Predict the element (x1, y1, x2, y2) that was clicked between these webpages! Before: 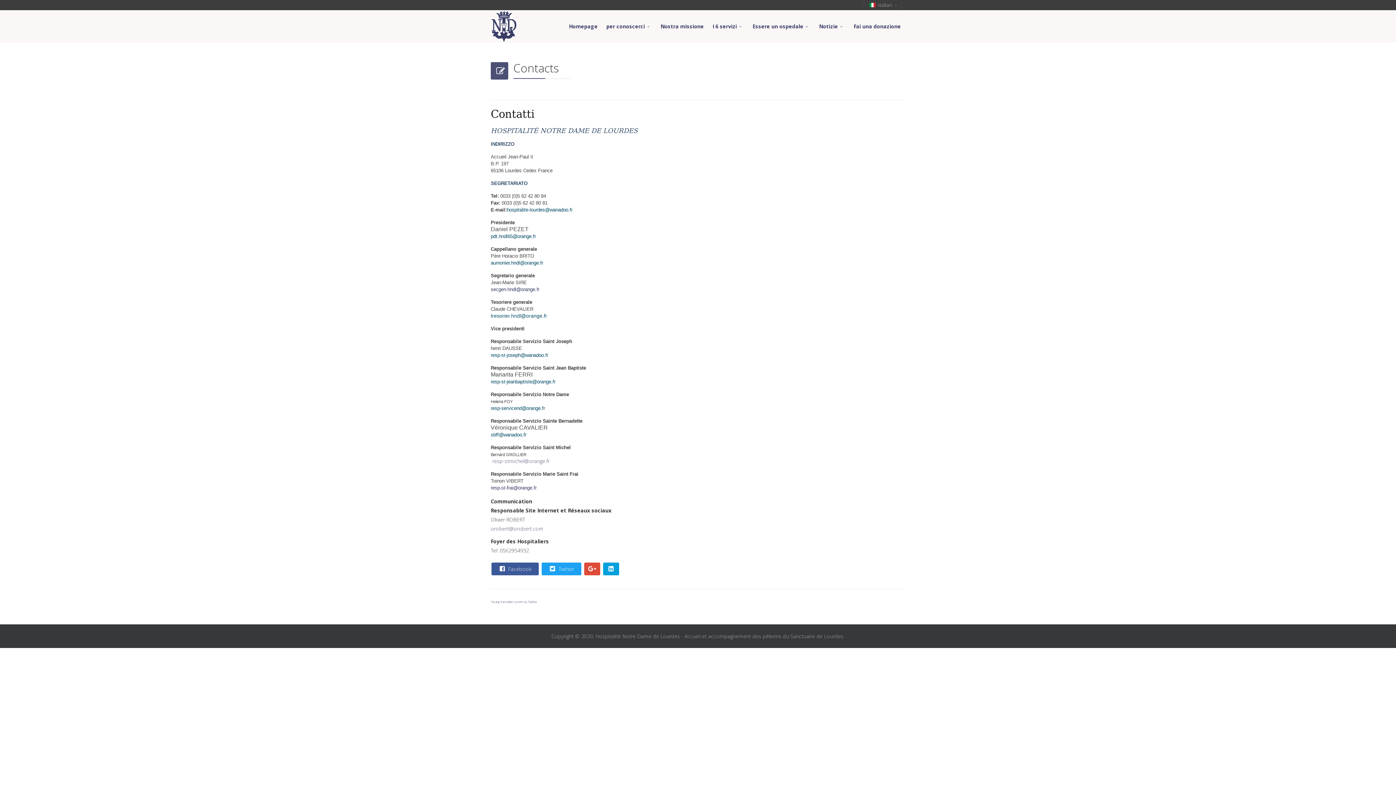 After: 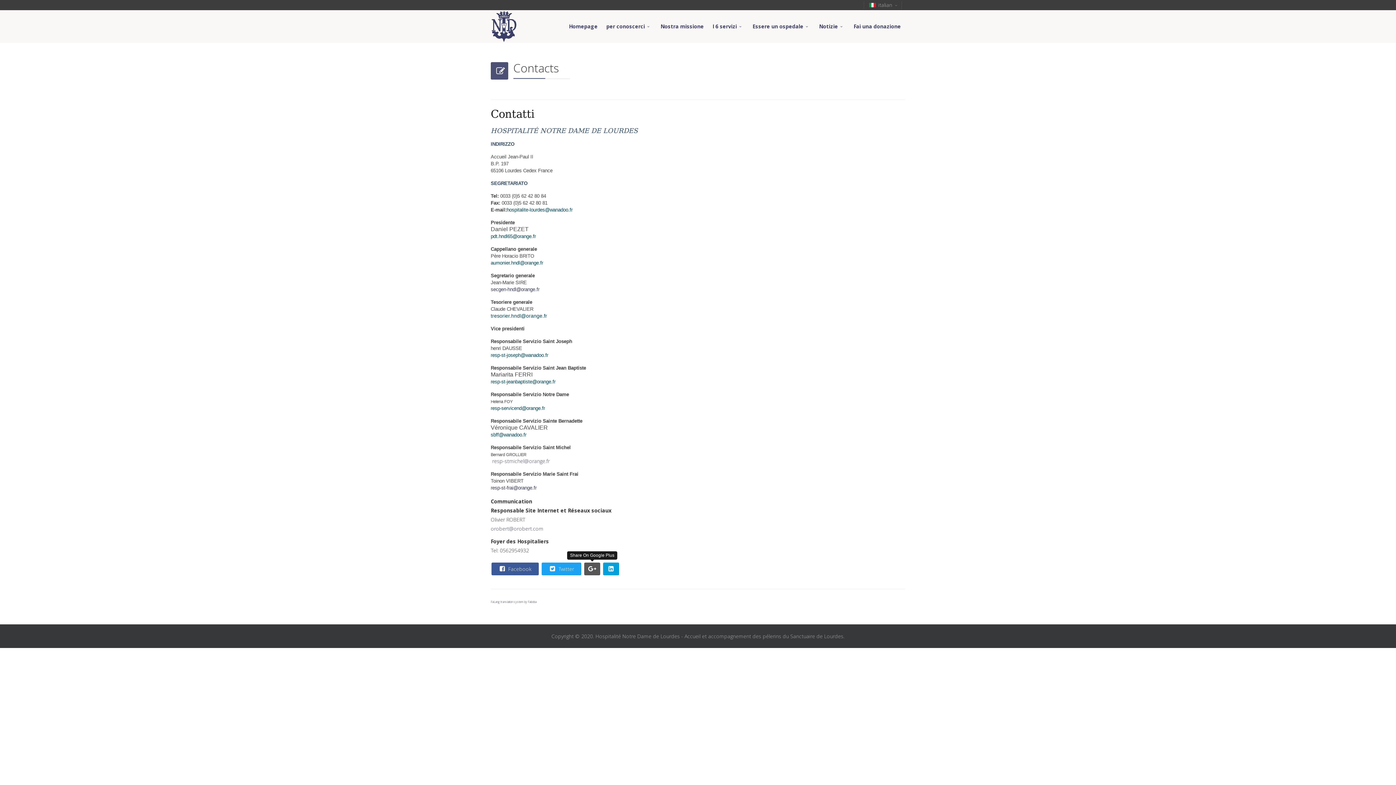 Action: bbox: (584, 562, 600, 575)